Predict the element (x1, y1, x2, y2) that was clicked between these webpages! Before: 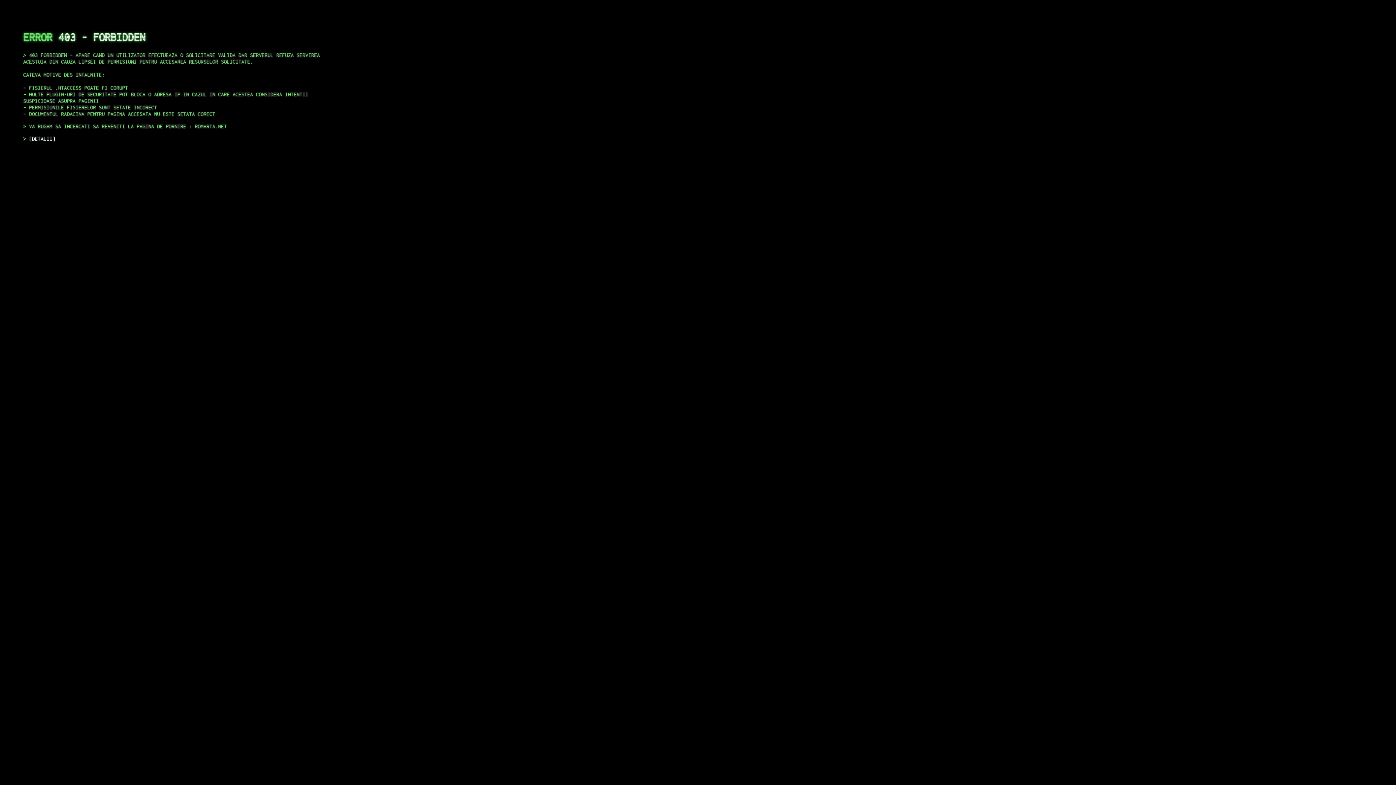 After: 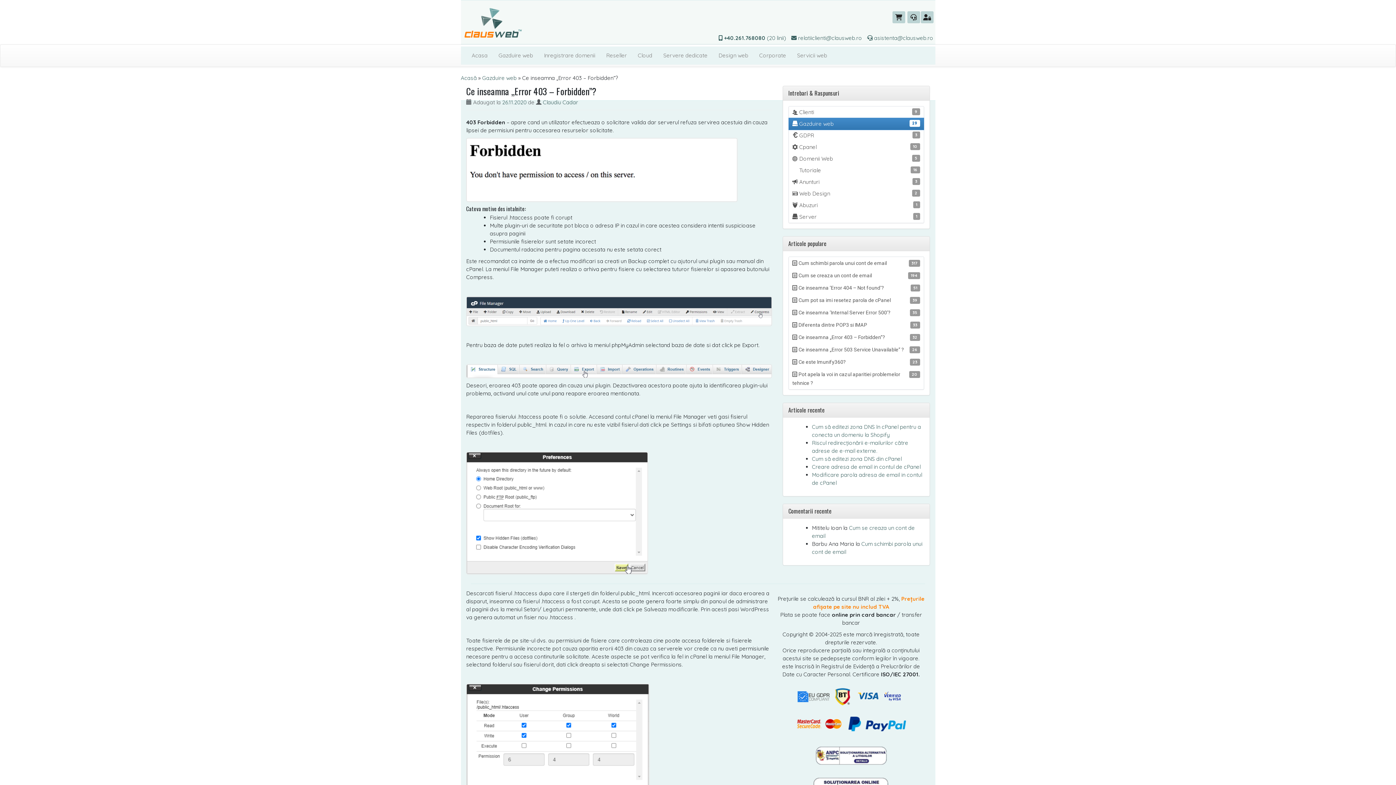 Action: label: DETALII bbox: (29, 135, 55, 141)